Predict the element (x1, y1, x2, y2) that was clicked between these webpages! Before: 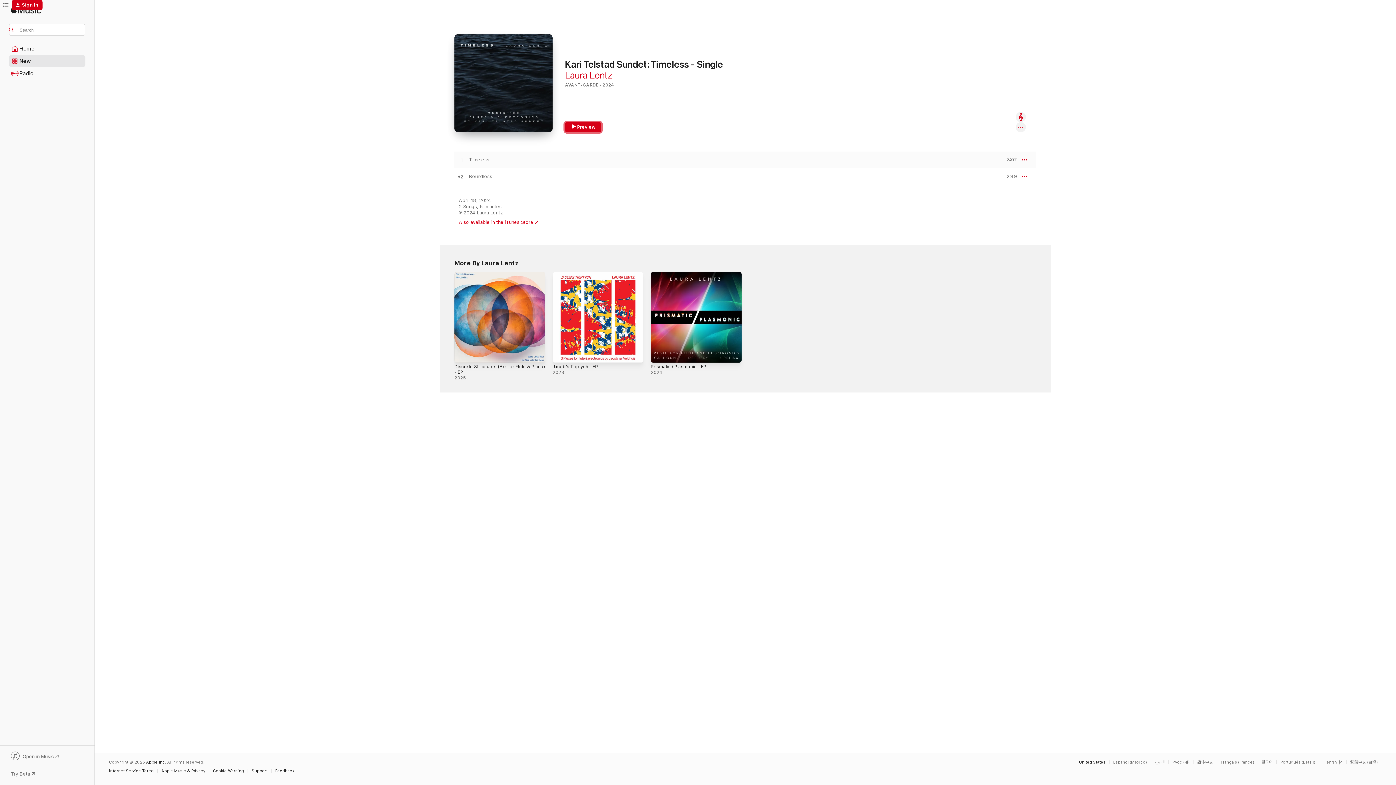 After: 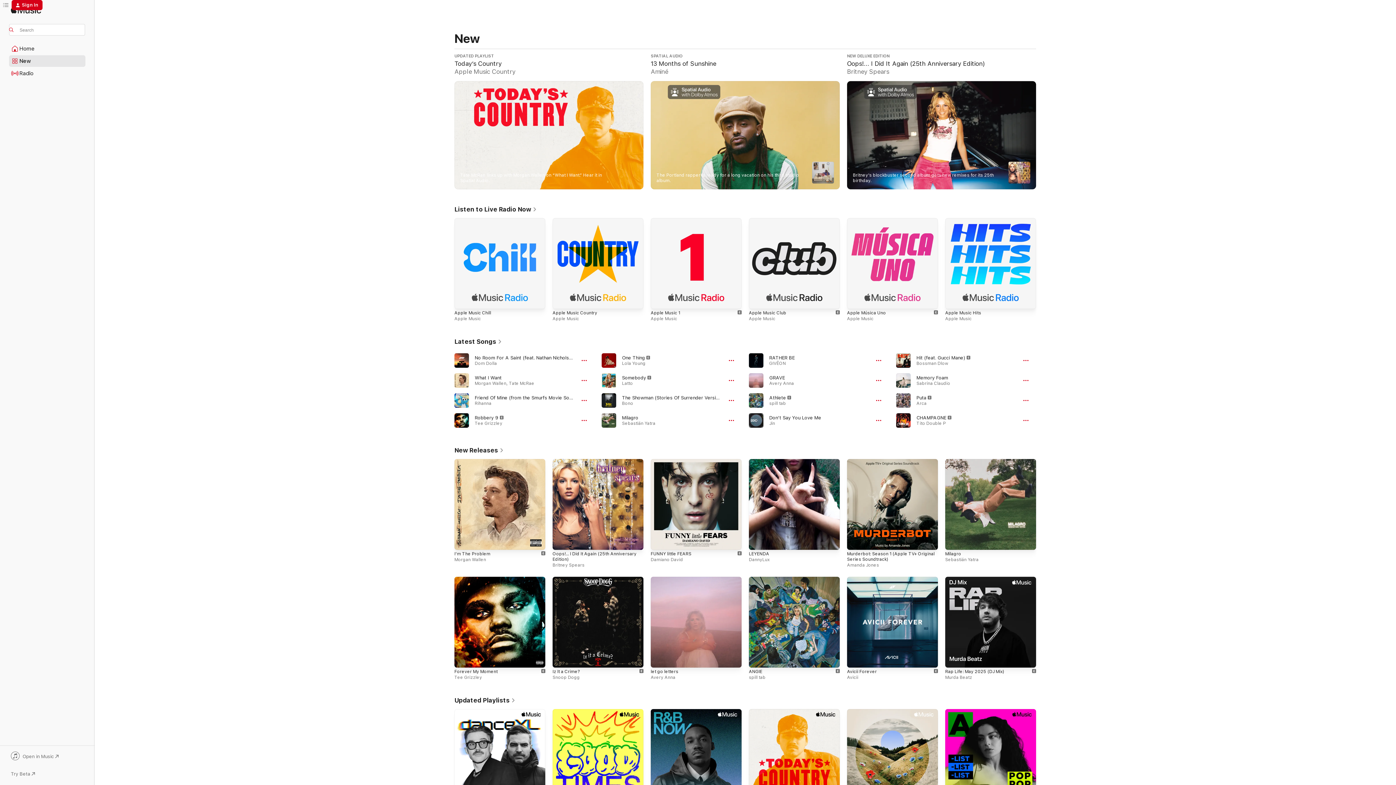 Action: label: New bbox: (9, 55, 85, 66)